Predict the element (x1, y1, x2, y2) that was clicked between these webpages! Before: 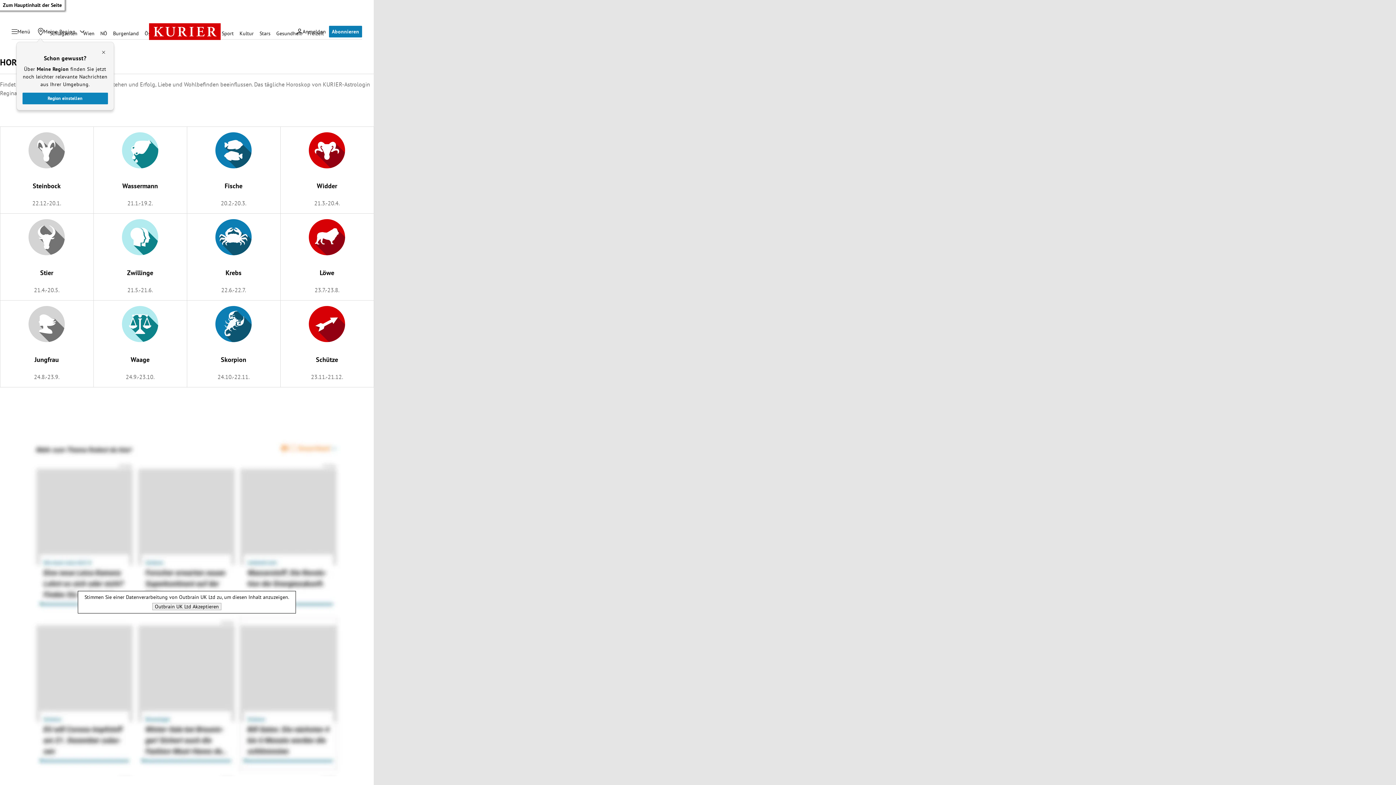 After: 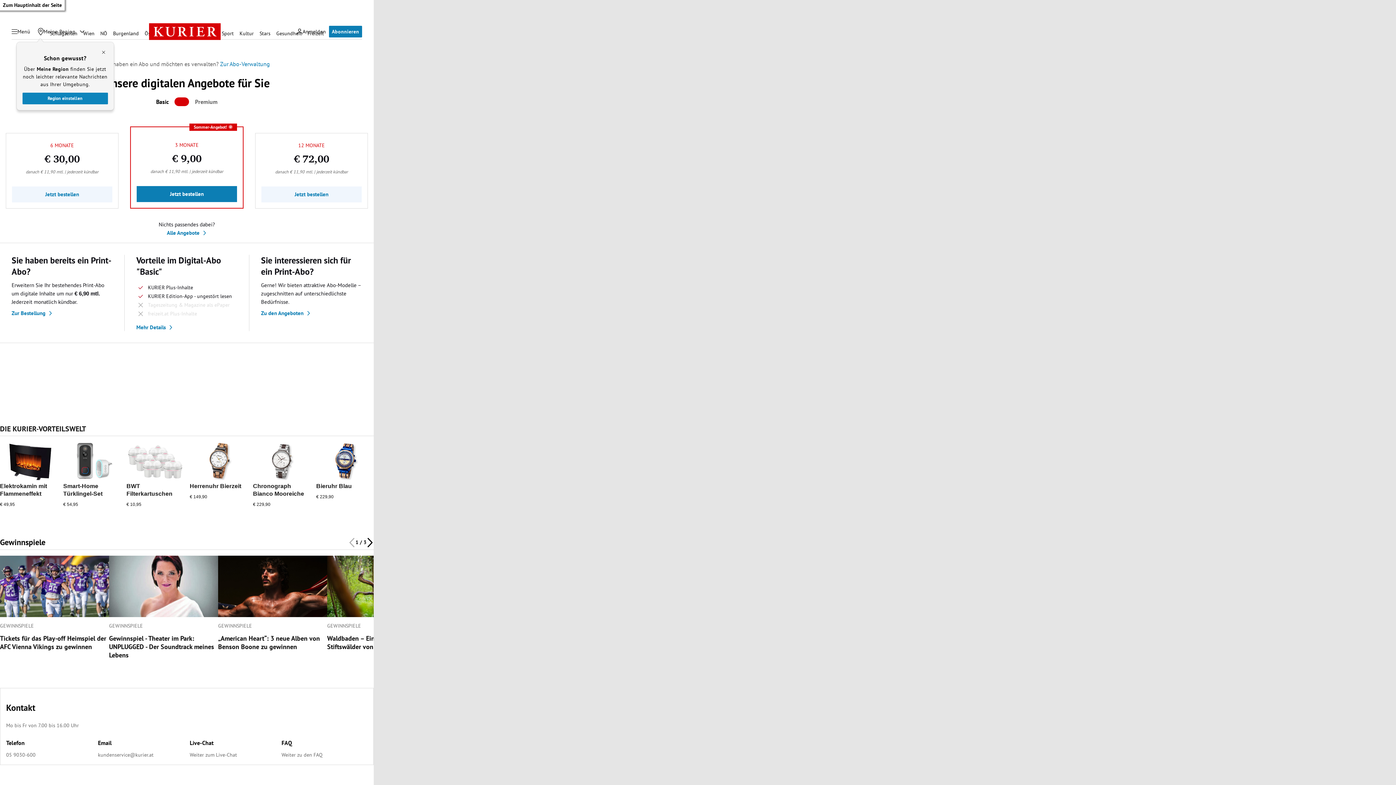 Action: label: Abonnieren bbox: (329, 25, 362, 37)